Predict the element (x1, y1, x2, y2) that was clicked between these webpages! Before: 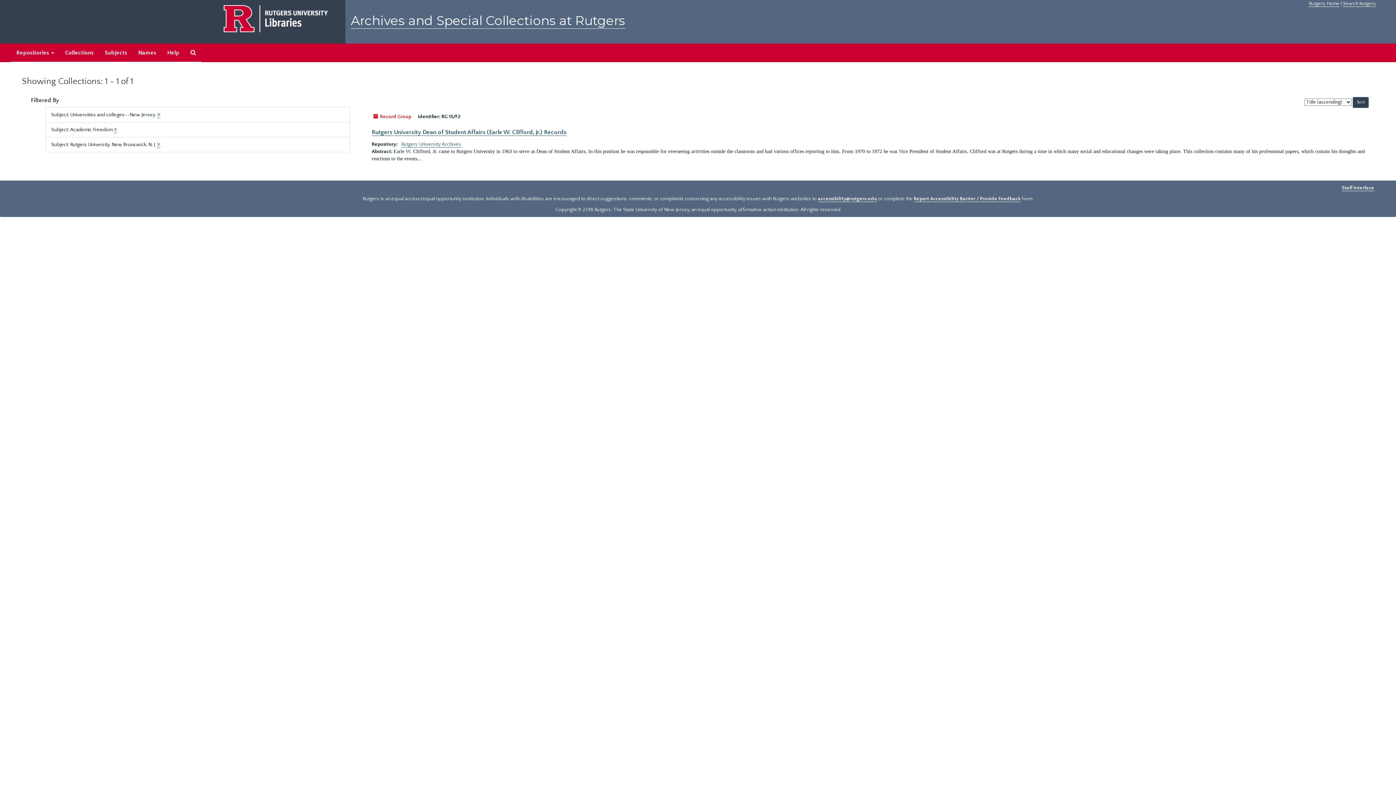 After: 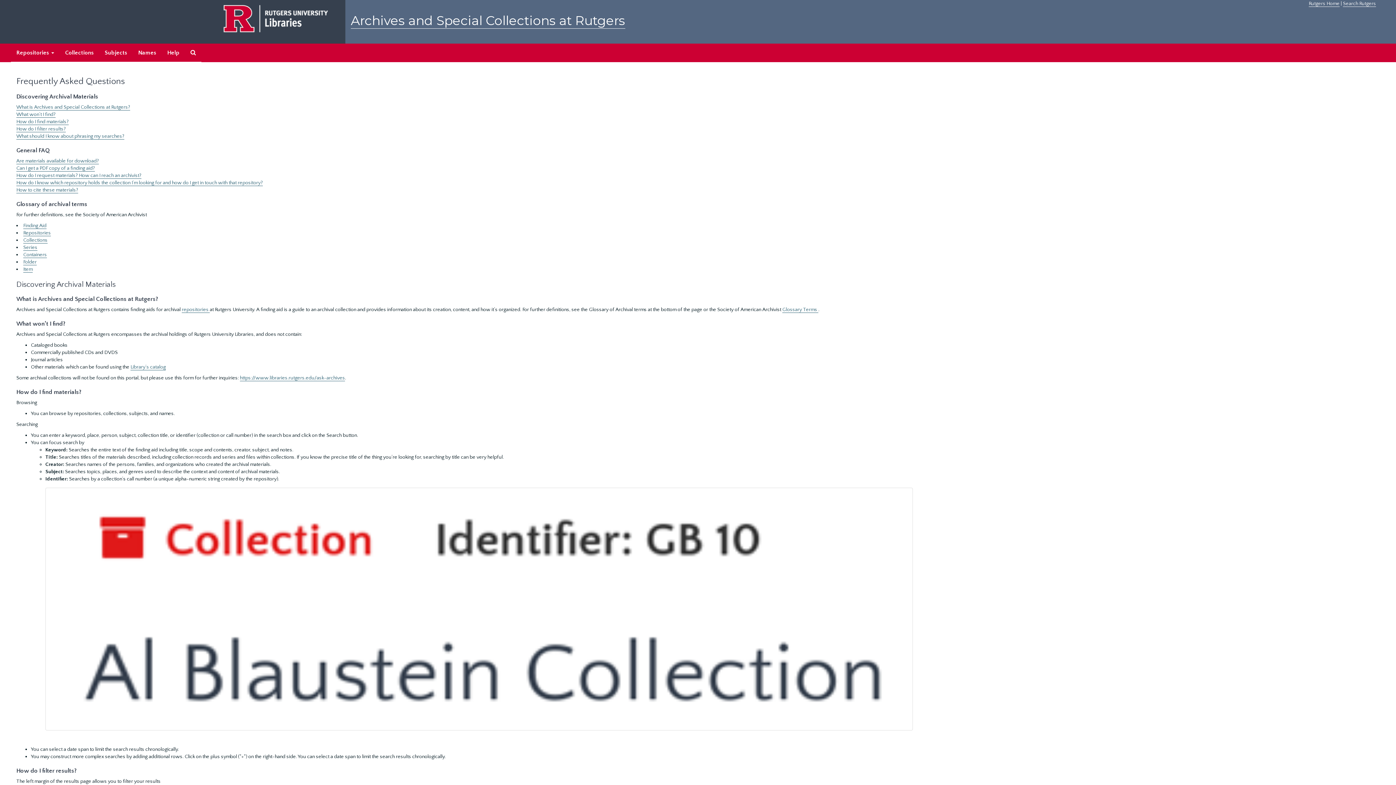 Action: label: Help bbox: (161, 43, 185, 62)